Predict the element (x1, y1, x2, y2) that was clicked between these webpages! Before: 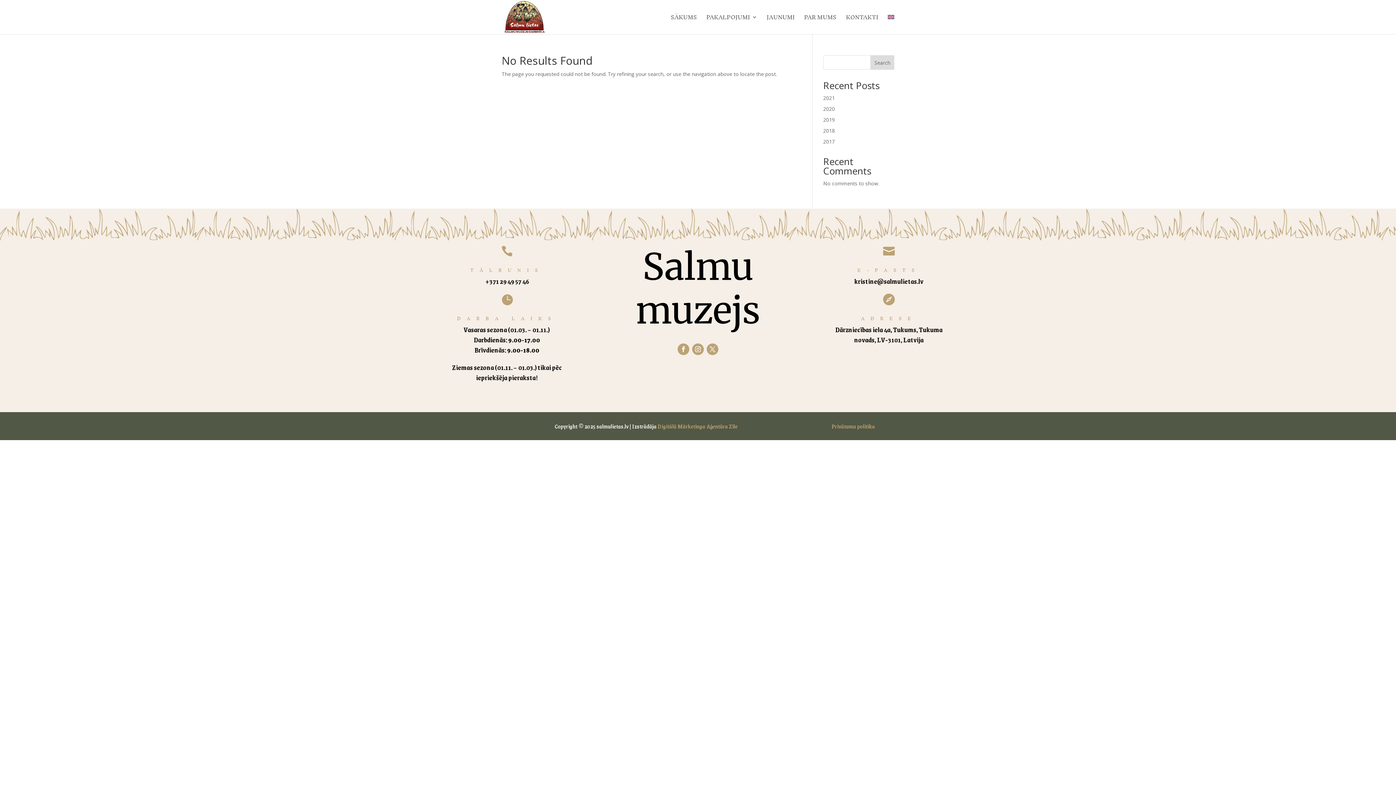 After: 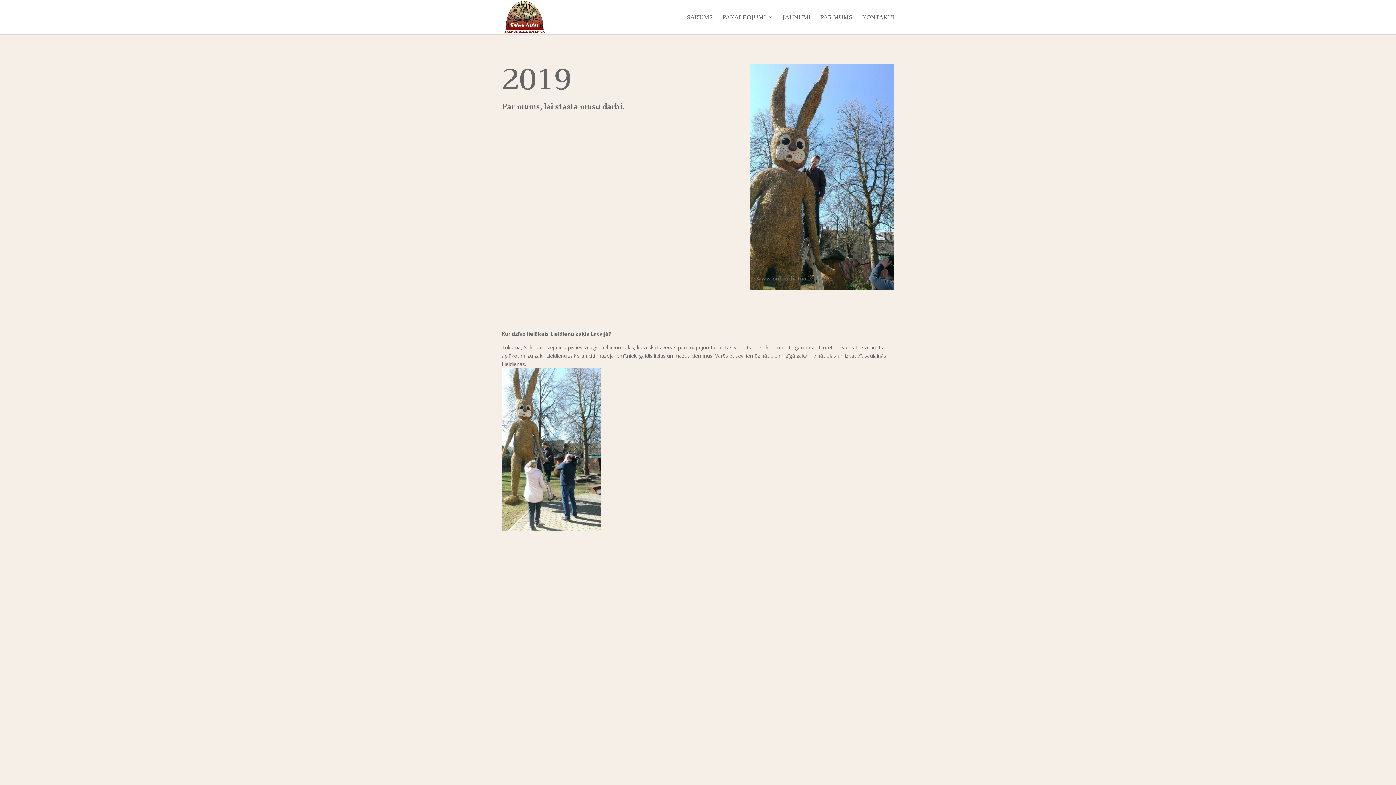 Action: bbox: (823, 116, 835, 123) label: 2019